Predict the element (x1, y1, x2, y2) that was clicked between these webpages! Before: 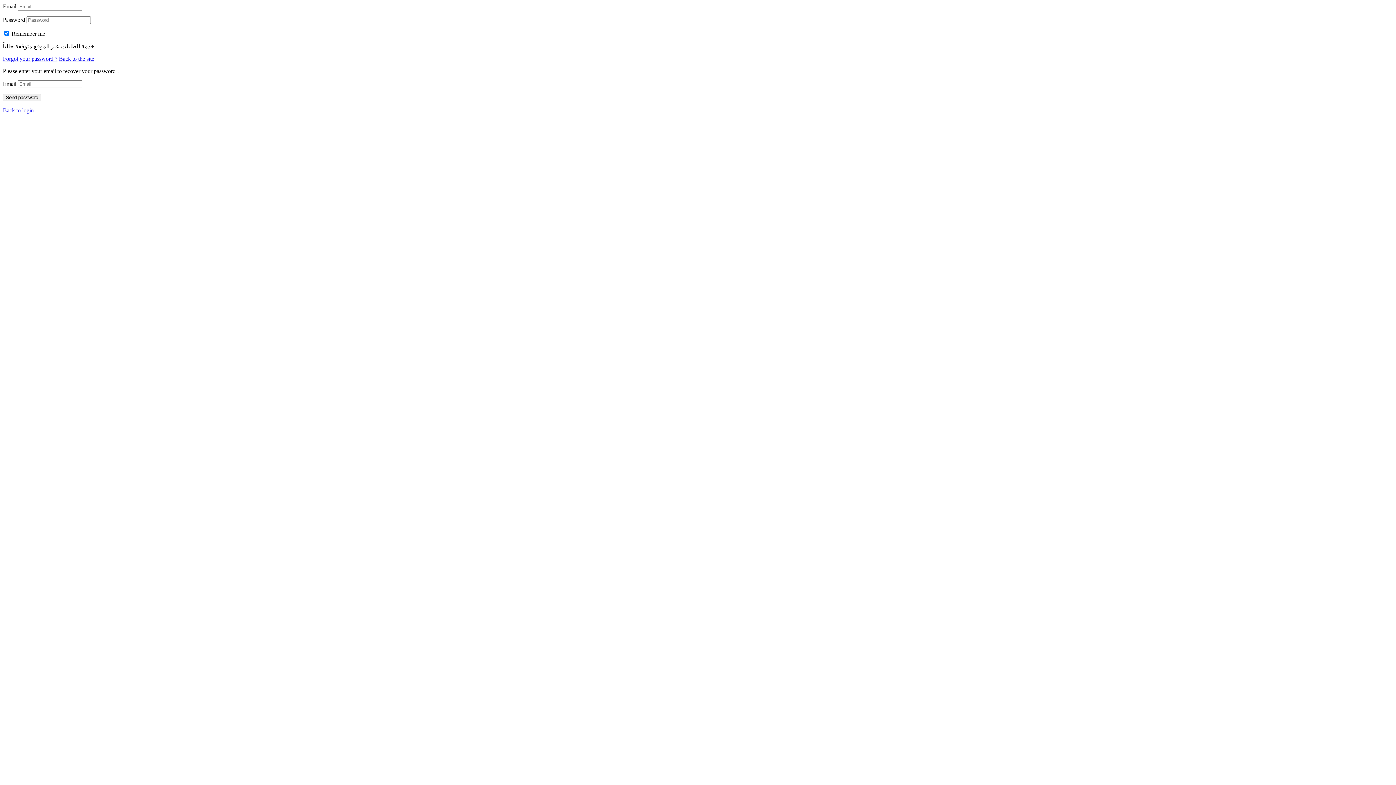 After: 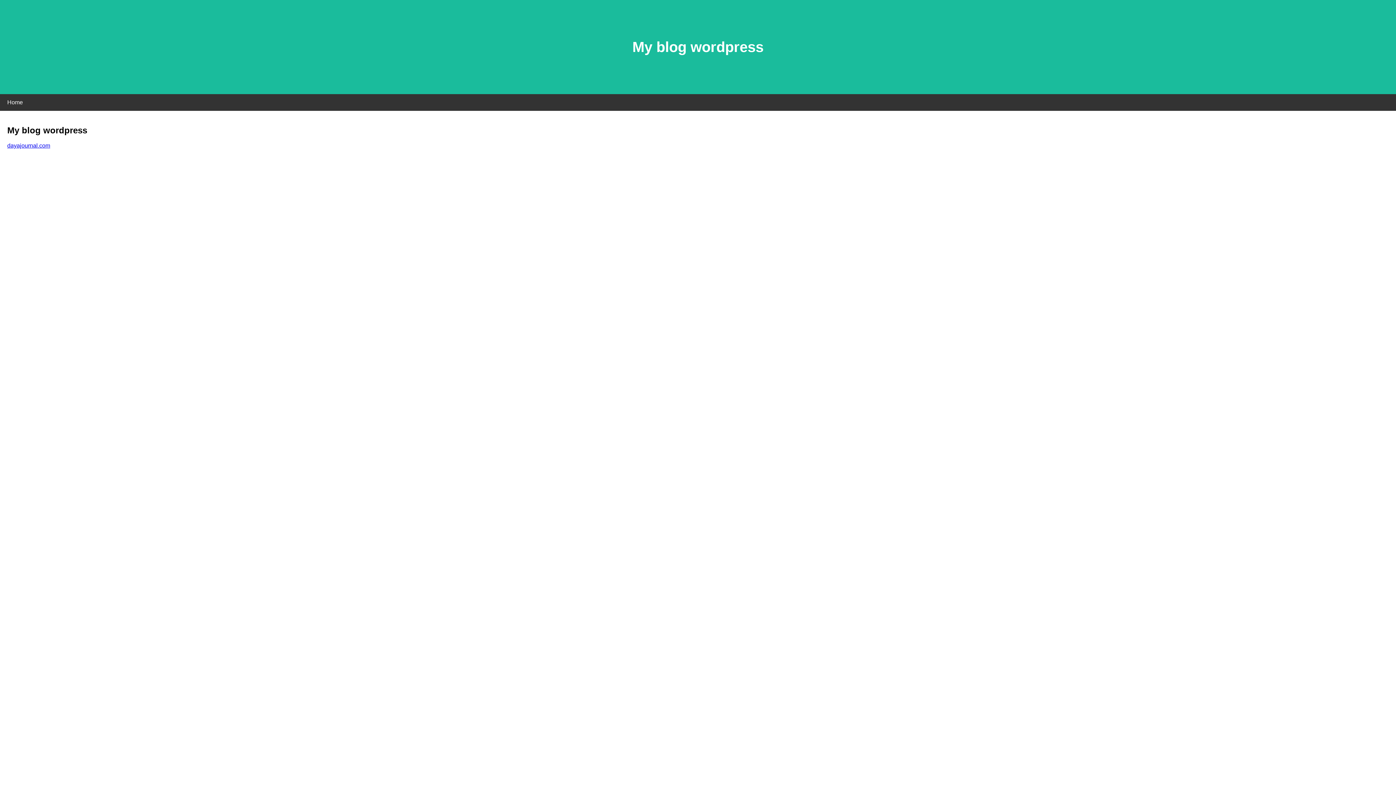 Action: label: Back to the site bbox: (58, 55, 94, 61)